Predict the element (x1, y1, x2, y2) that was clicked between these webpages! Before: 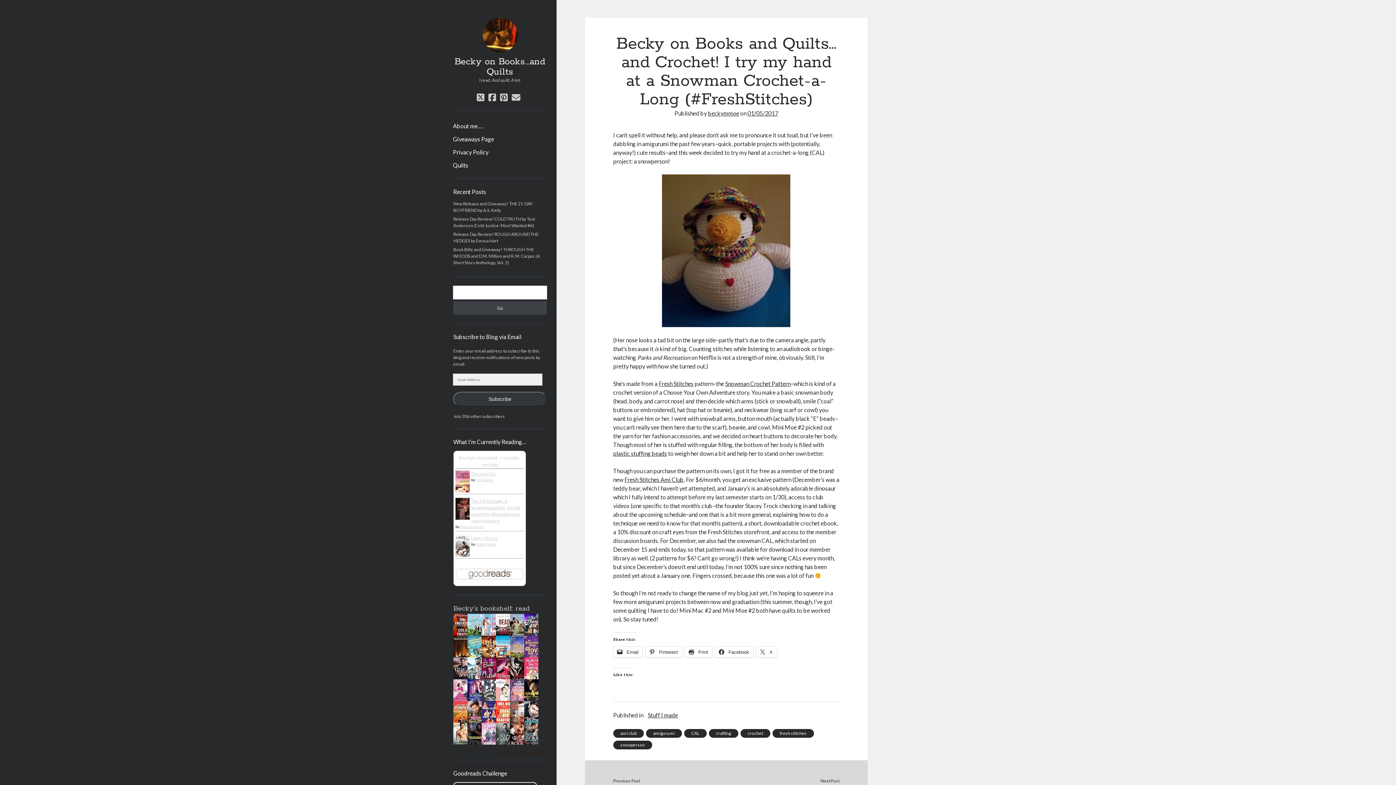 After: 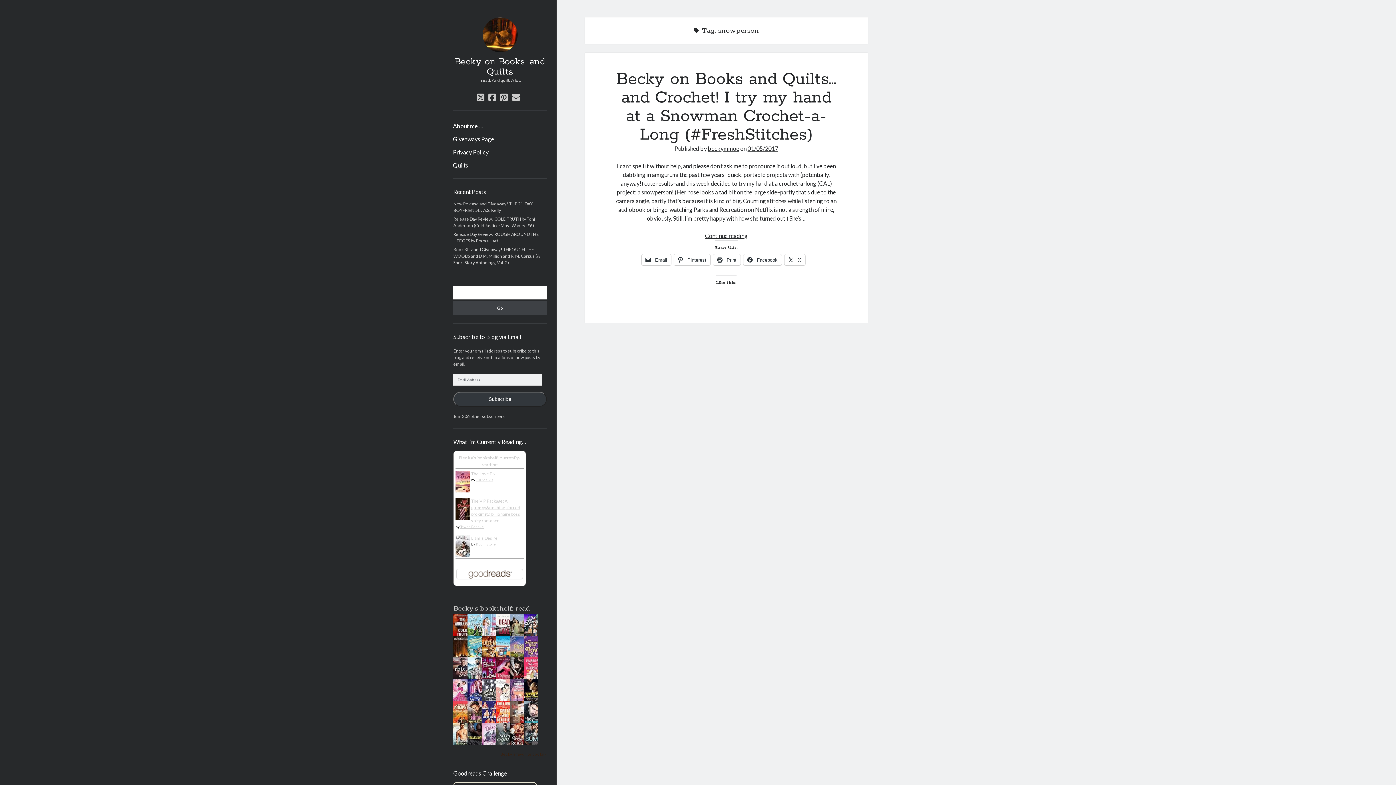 Action: bbox: (613, 741, 652, 749) label: snowperson